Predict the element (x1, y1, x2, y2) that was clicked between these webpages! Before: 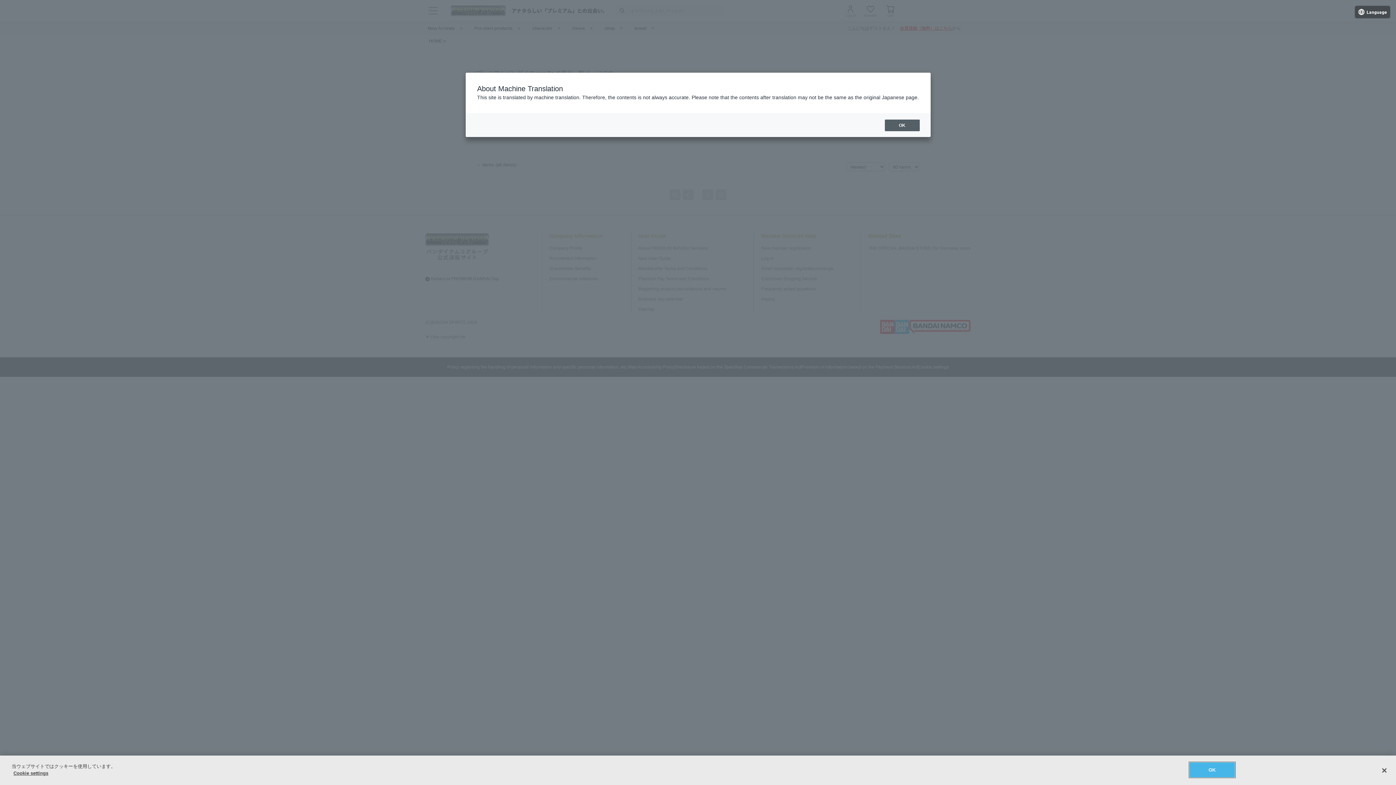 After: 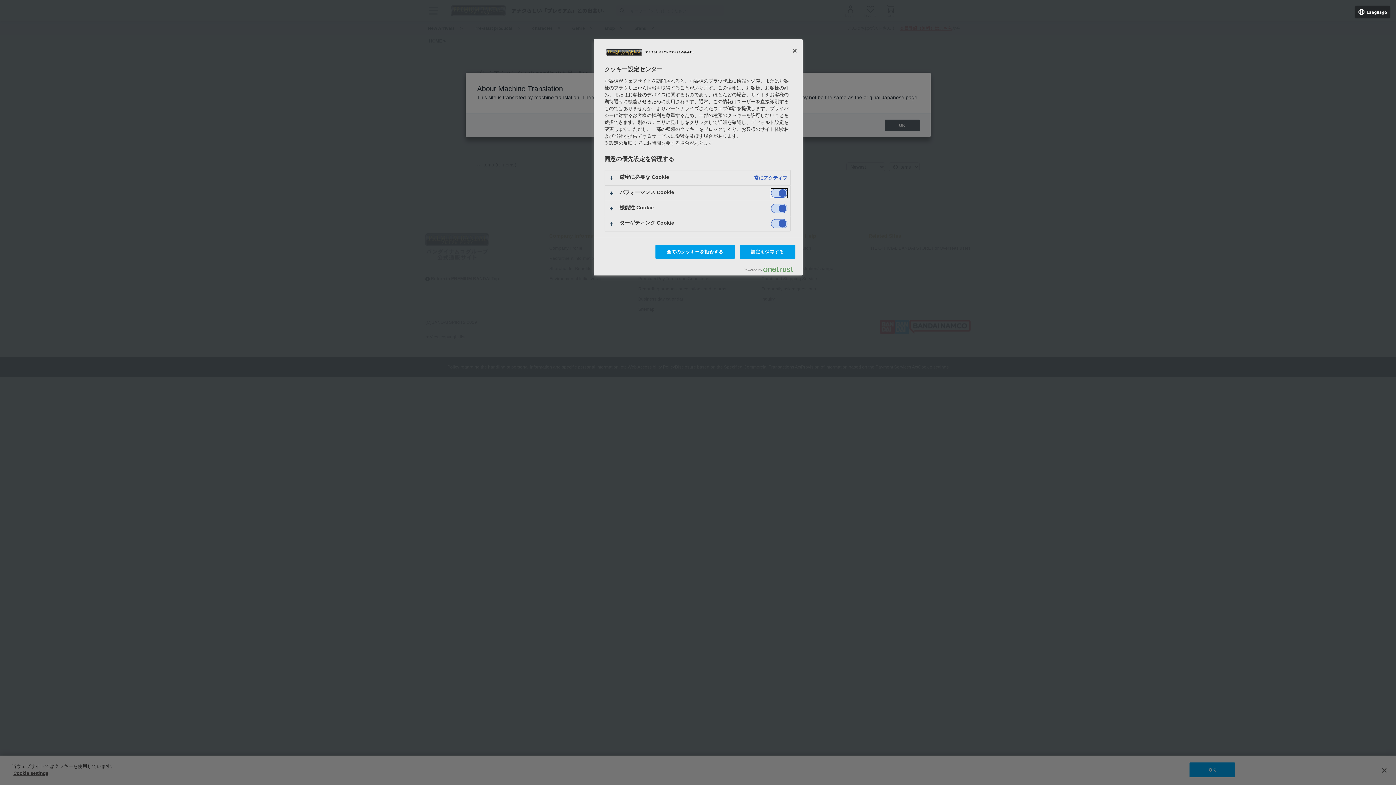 Action: label: Cookie settings bbox: (13, 770, 48, 776)